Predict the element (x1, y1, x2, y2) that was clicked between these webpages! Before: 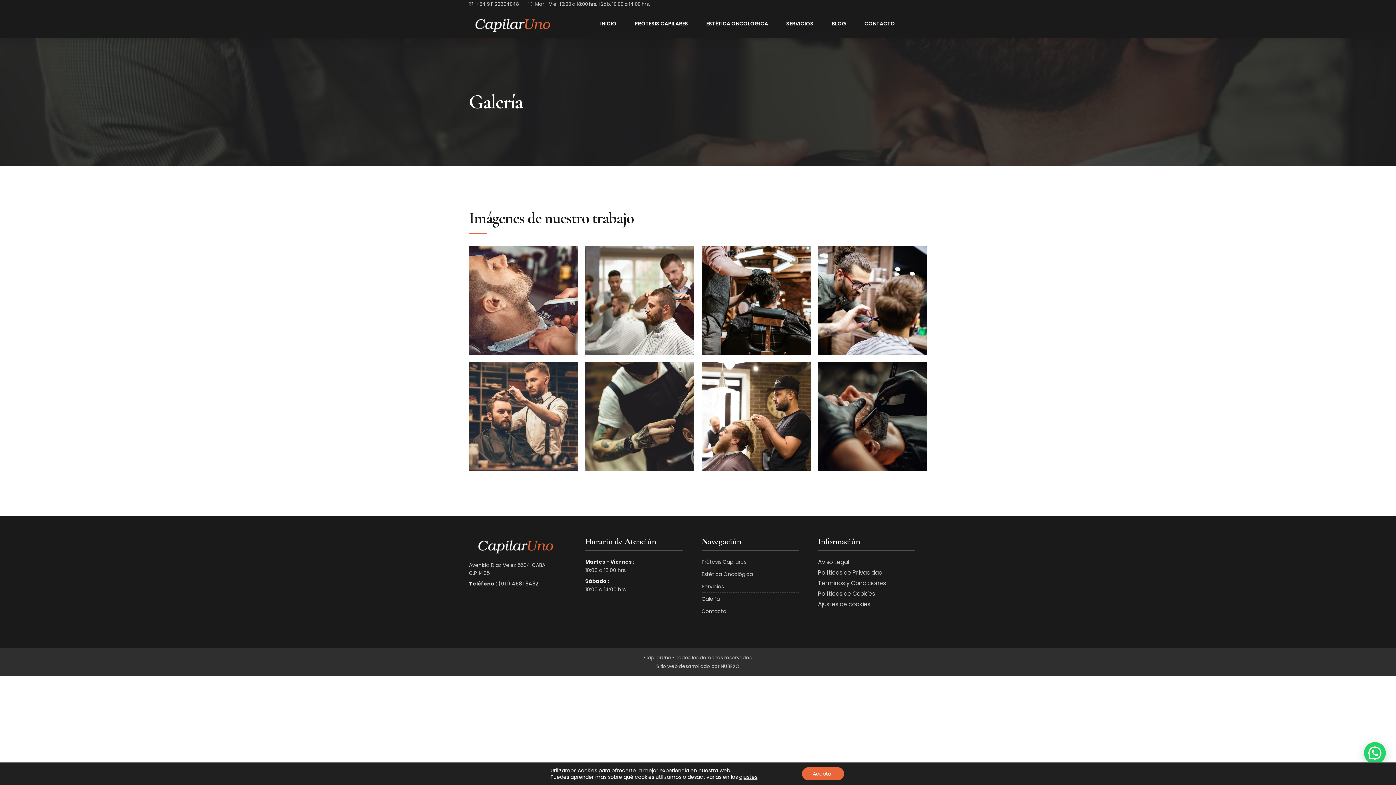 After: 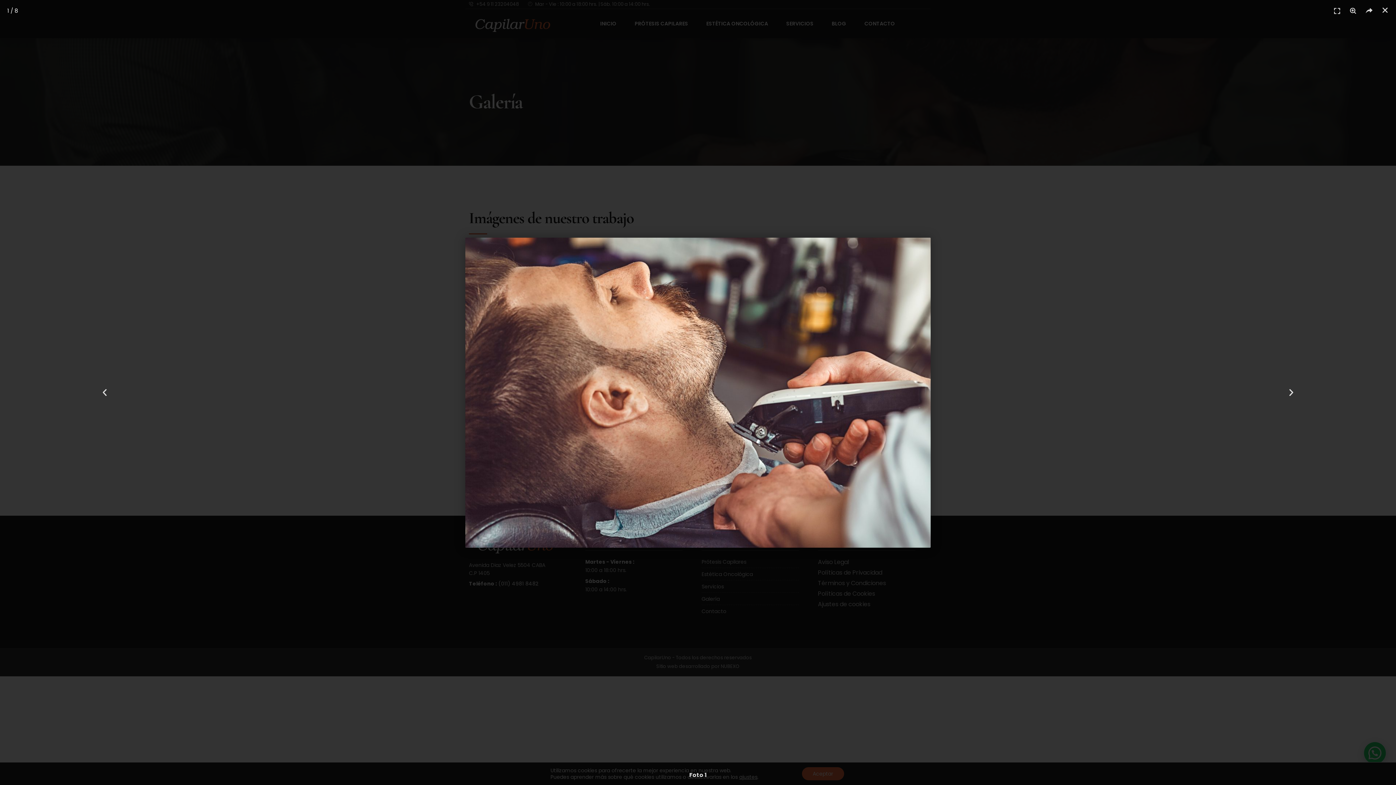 Action: label: Foto 1 bbox: (469, 246, 578, 355)